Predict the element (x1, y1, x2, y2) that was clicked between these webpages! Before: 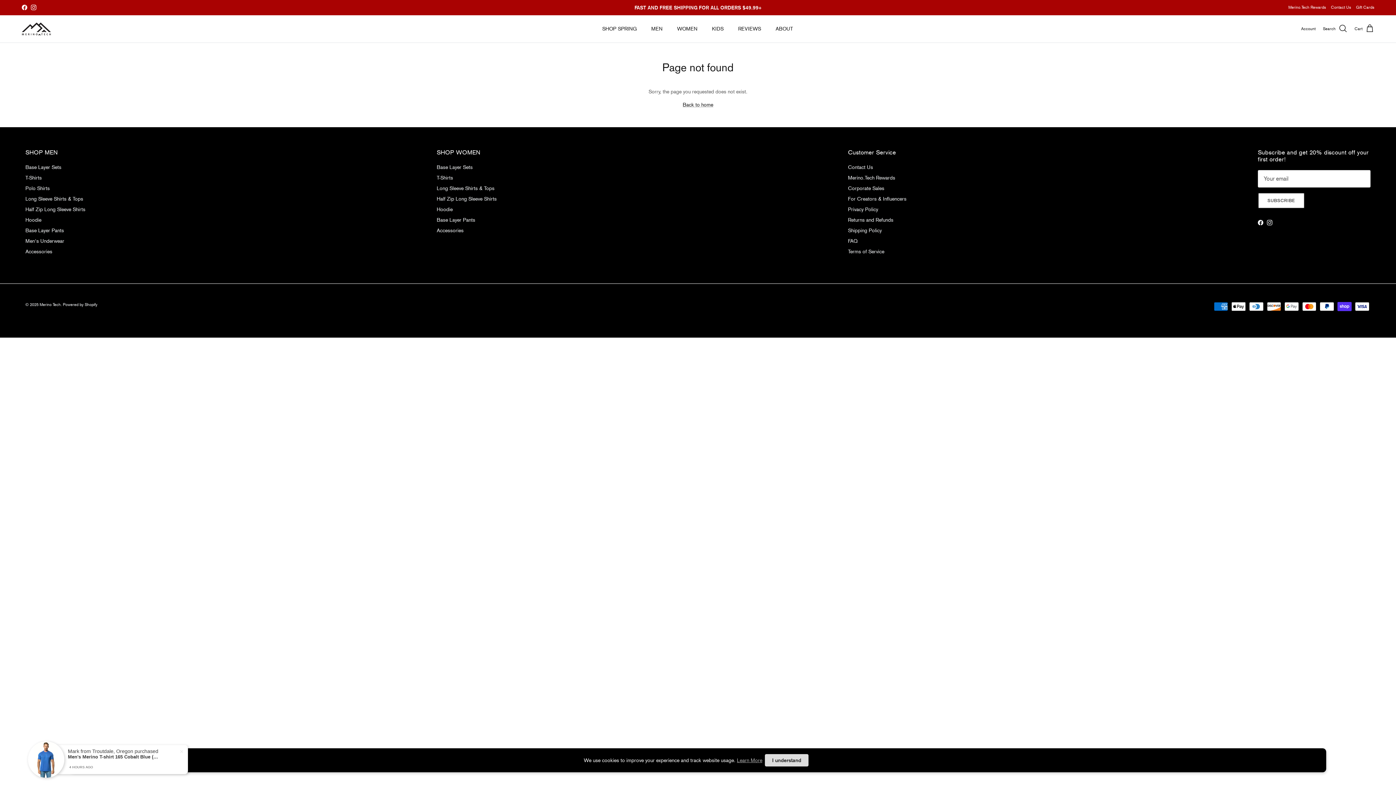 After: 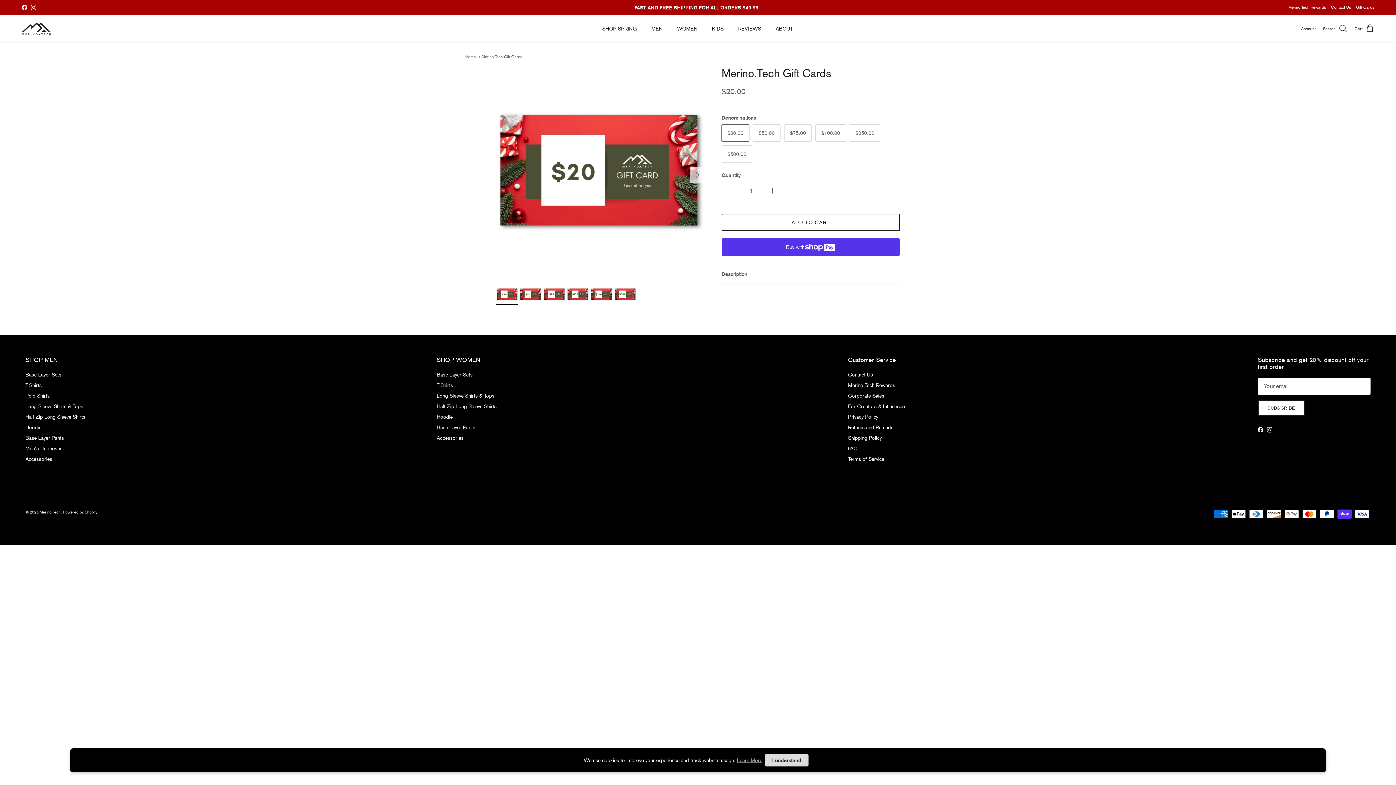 Action: label: Gift Cards bbox: (1356, 1, 1374, 13)